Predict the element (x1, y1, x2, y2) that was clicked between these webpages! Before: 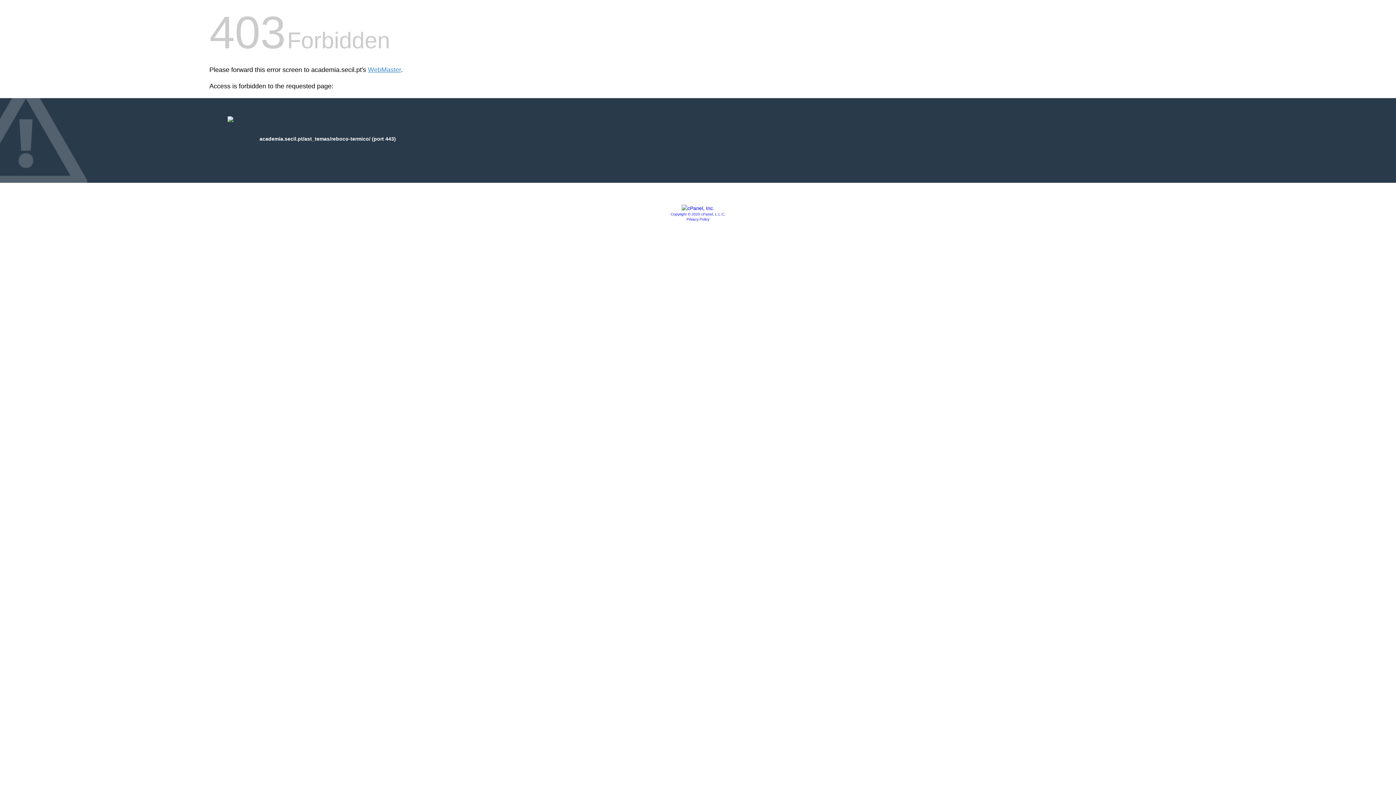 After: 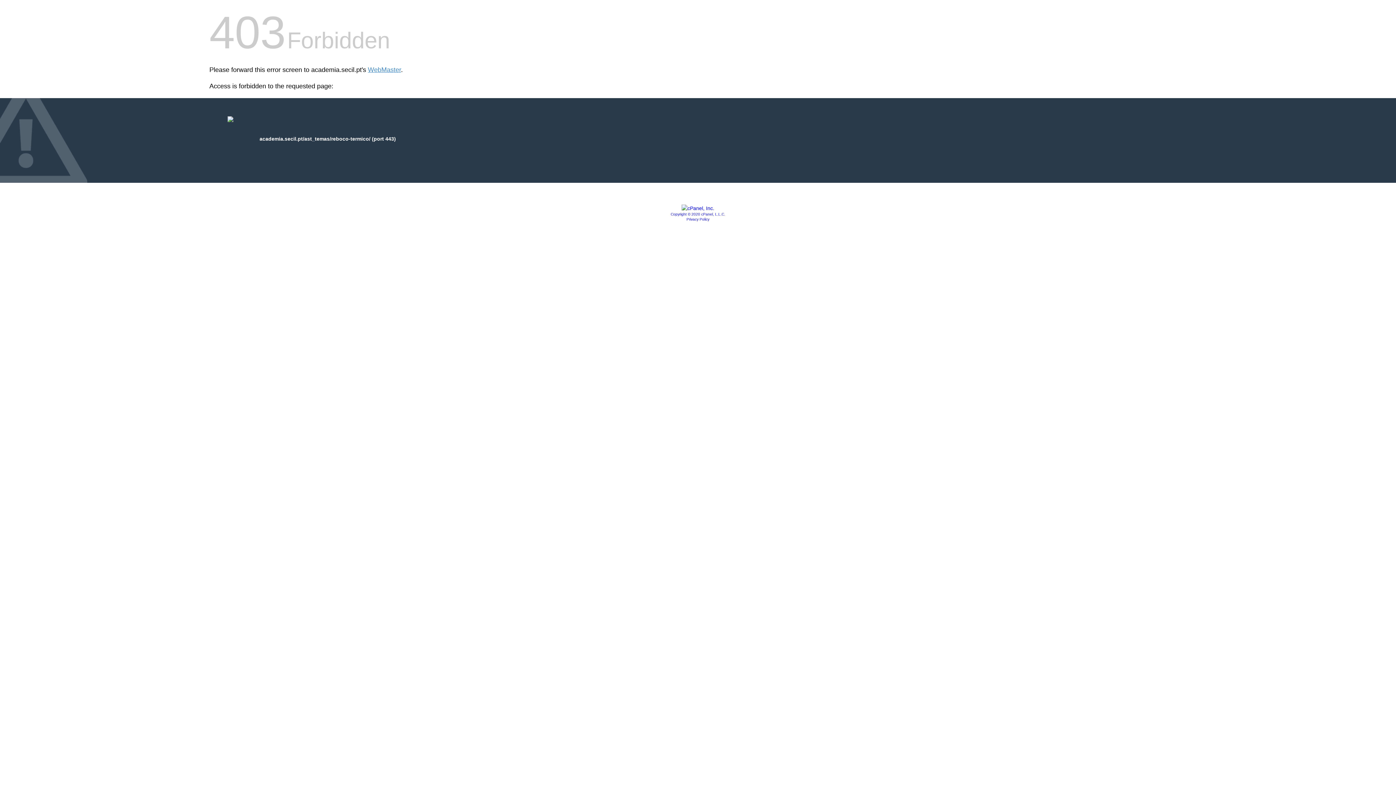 Action: bbox: (670, 212, 725, 216) label: Copyright © 2020 cPanel, L.L.C.